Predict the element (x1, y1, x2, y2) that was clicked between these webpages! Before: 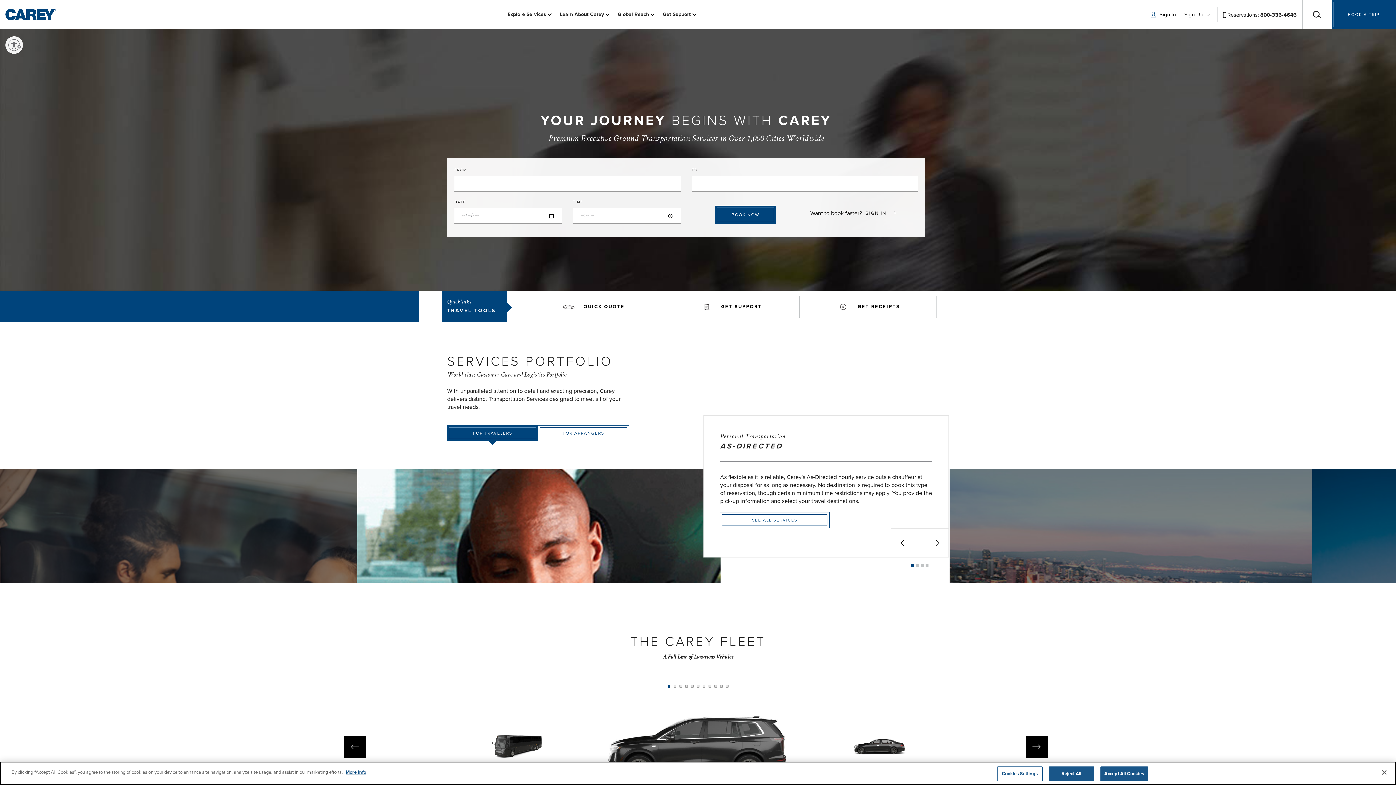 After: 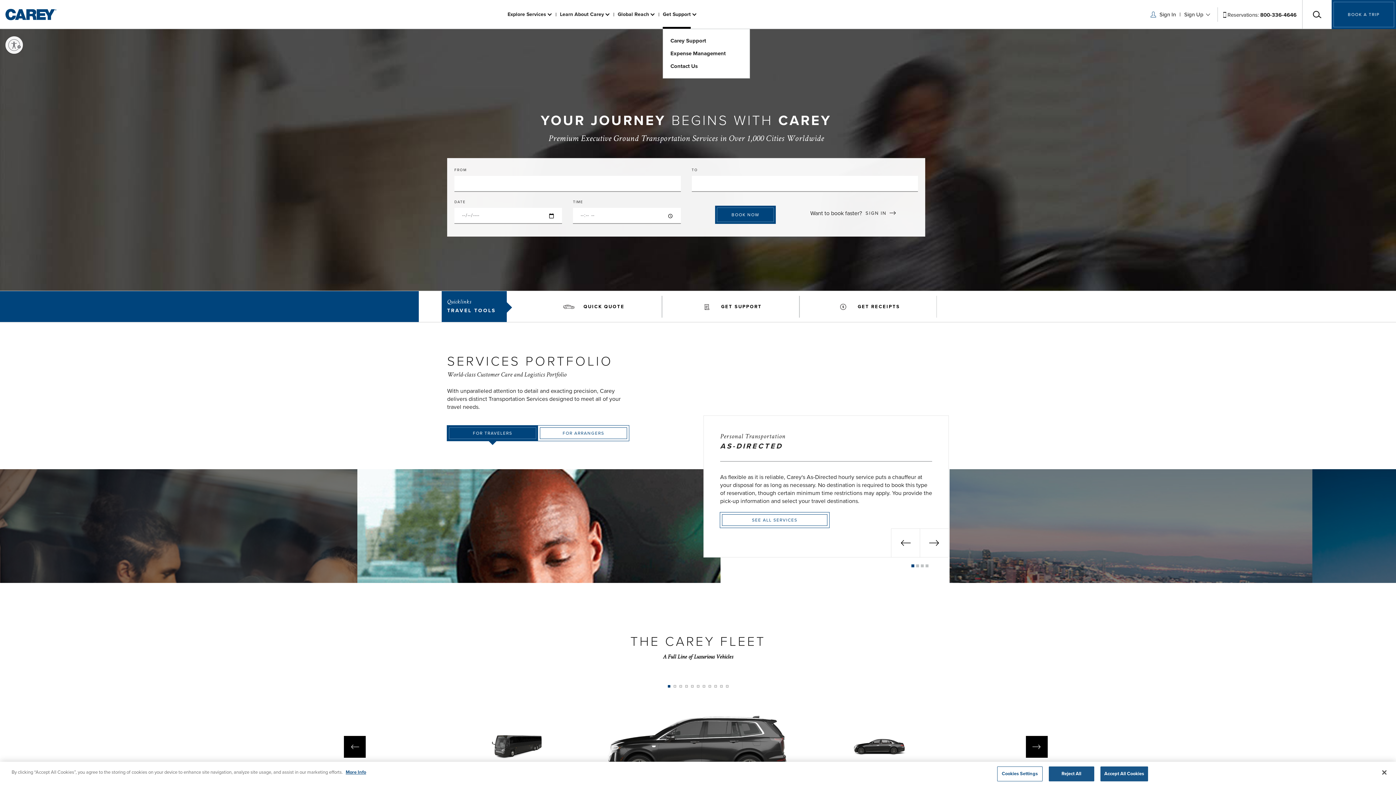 Action: label: Get Support bbox: (663, 0, 691, 29)